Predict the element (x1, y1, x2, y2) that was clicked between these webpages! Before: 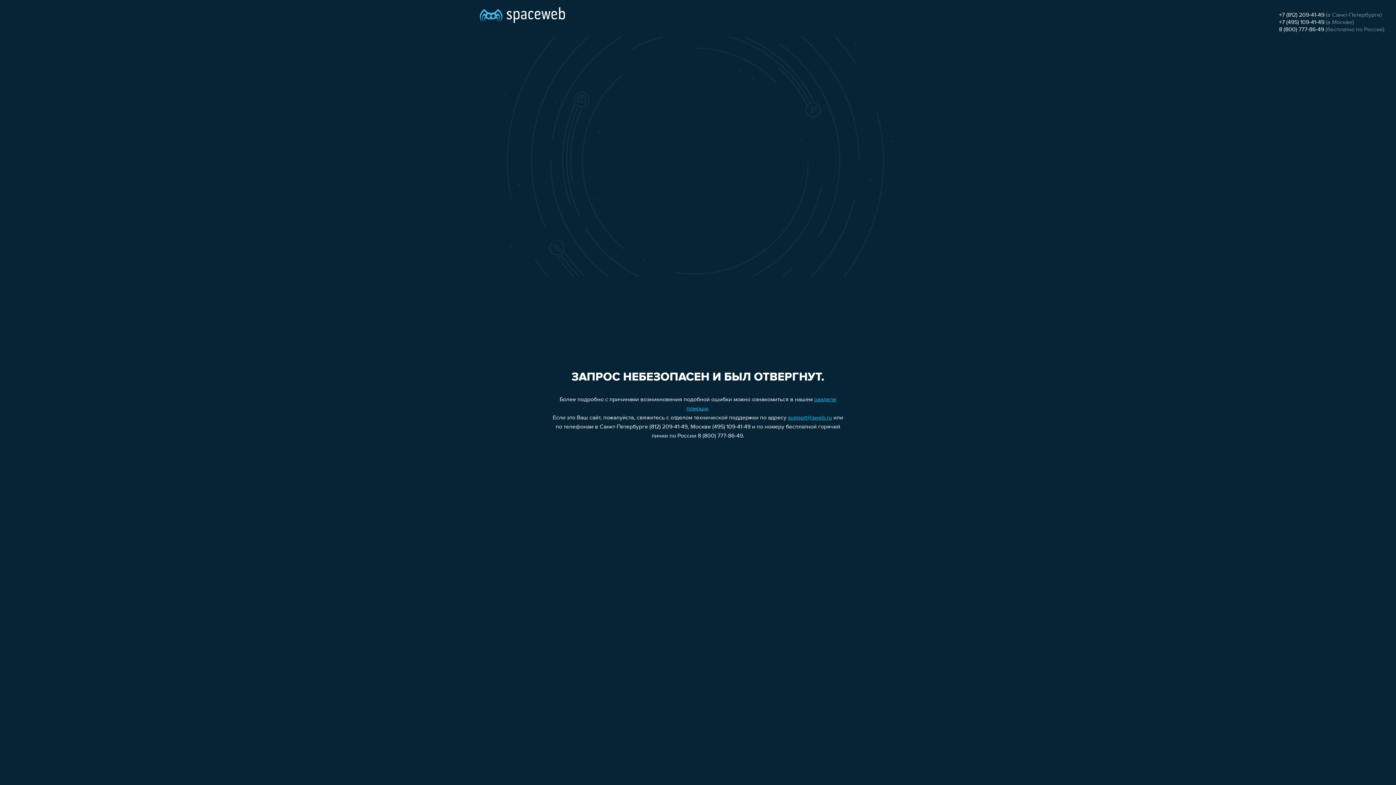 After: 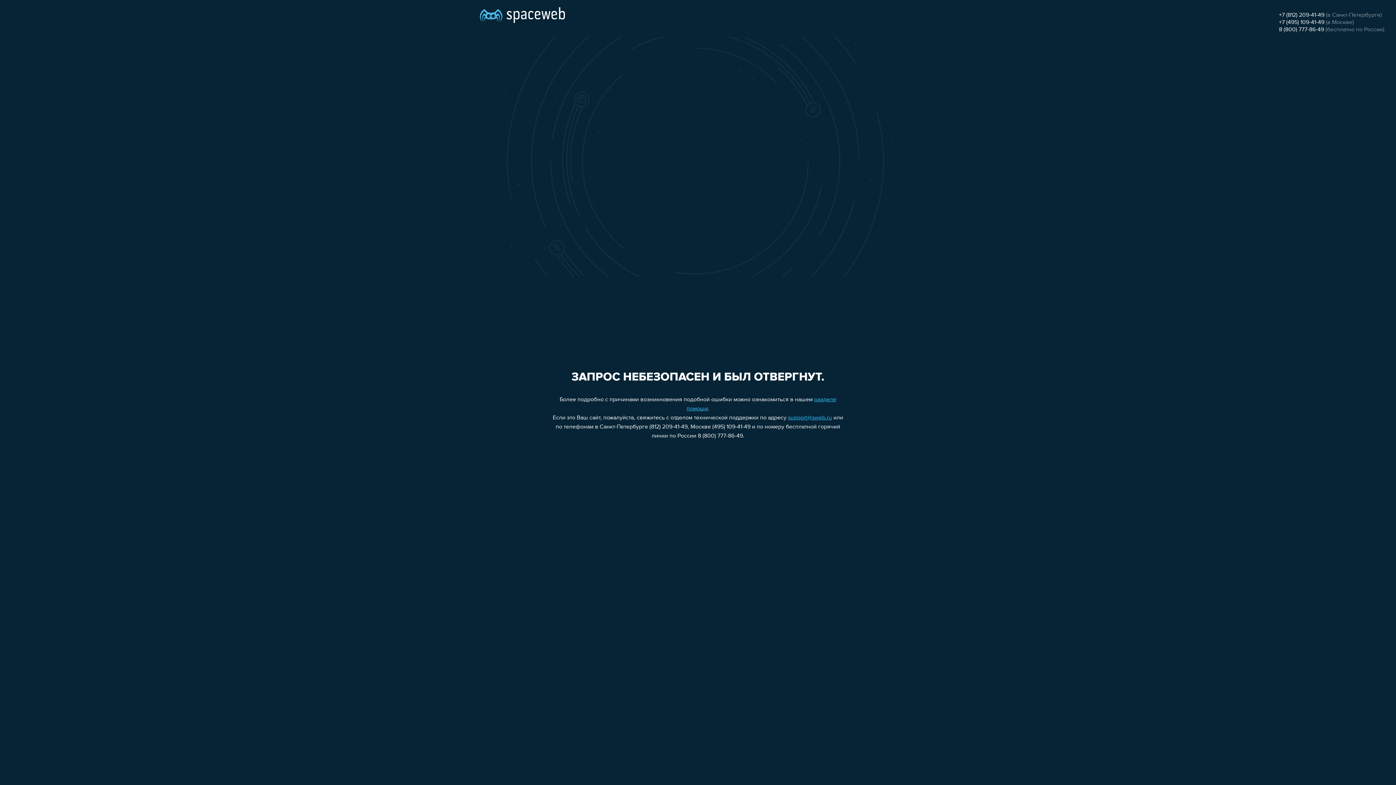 Action: label: support@sweb.ru bbox: (788, 415, 832, 421)